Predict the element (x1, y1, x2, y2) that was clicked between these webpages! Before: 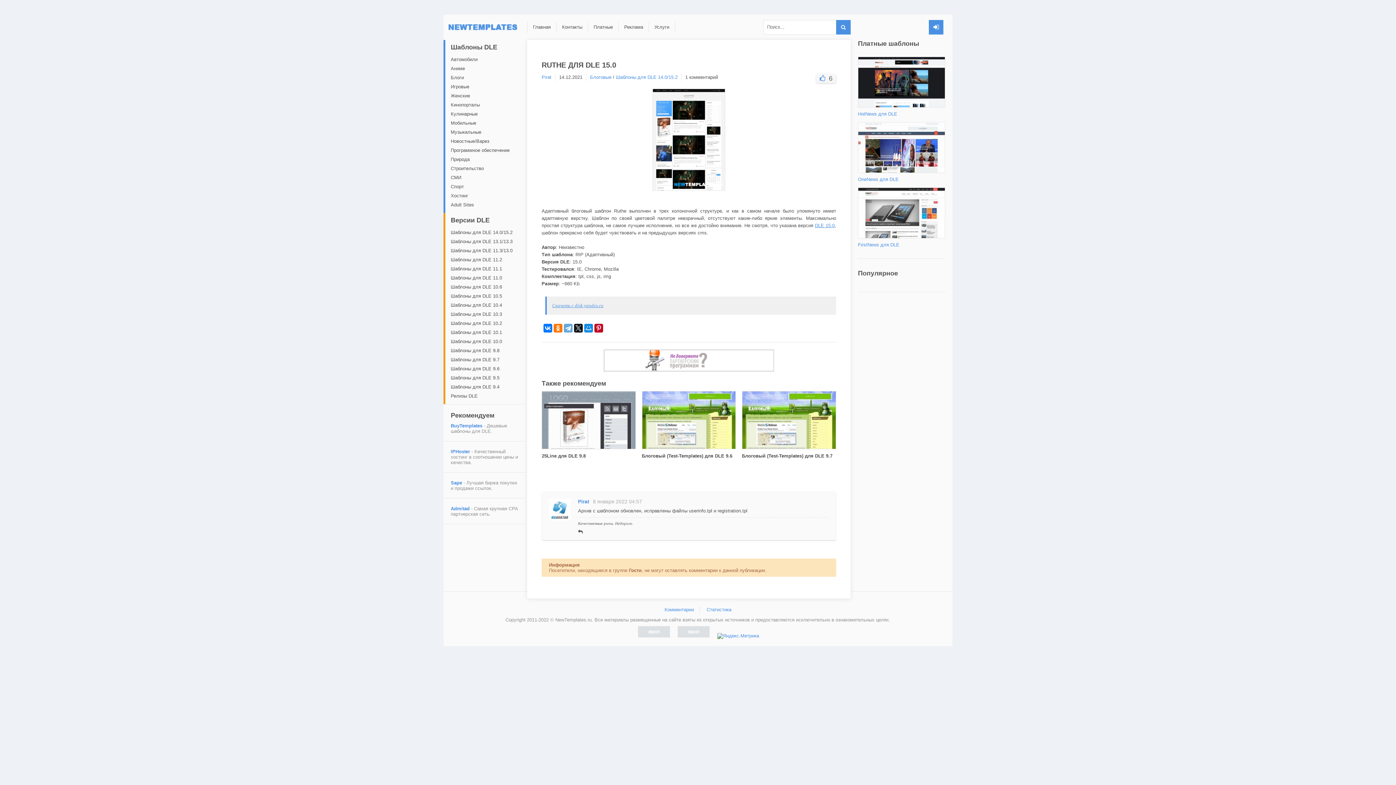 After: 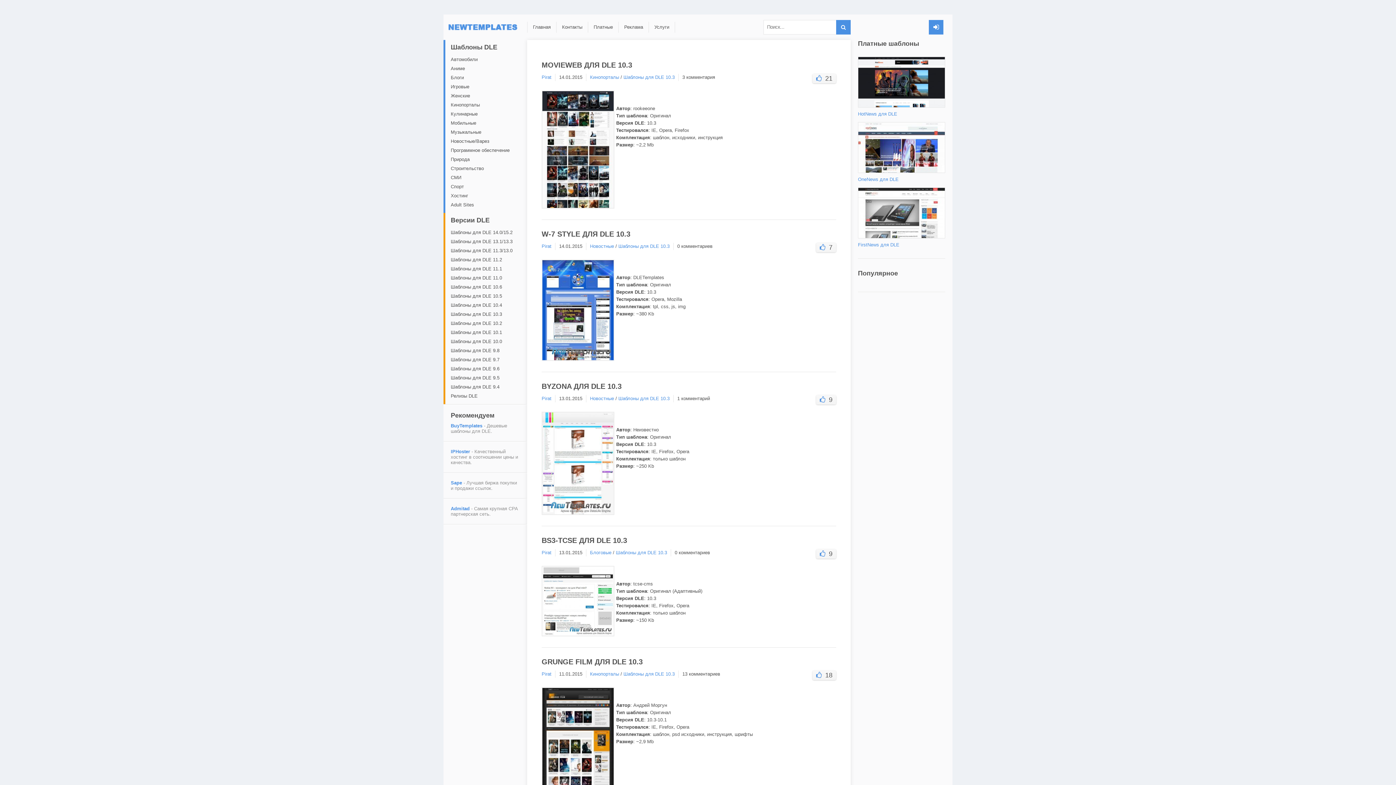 Action: bbox: (445, 309, 507, 318) label: Шаблоны для DLE 10.3